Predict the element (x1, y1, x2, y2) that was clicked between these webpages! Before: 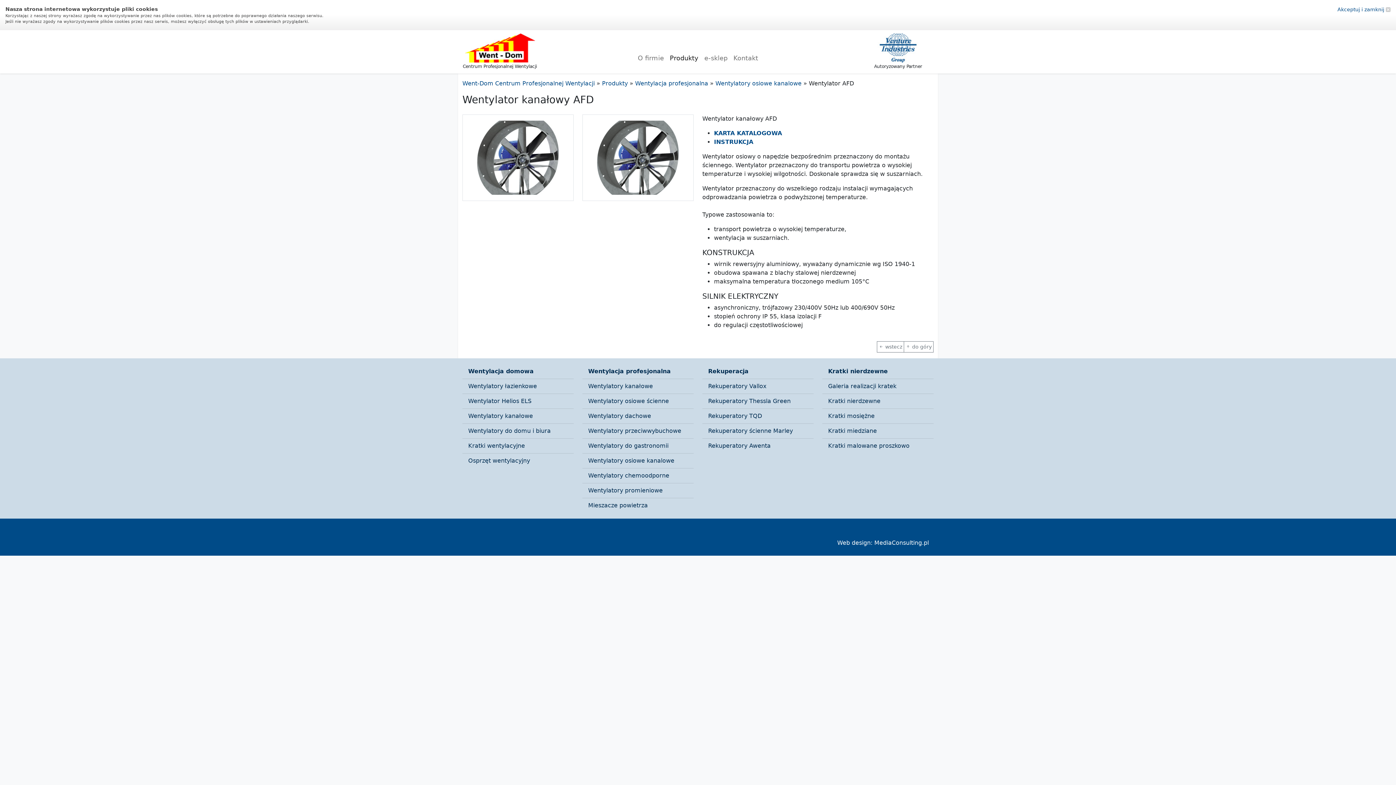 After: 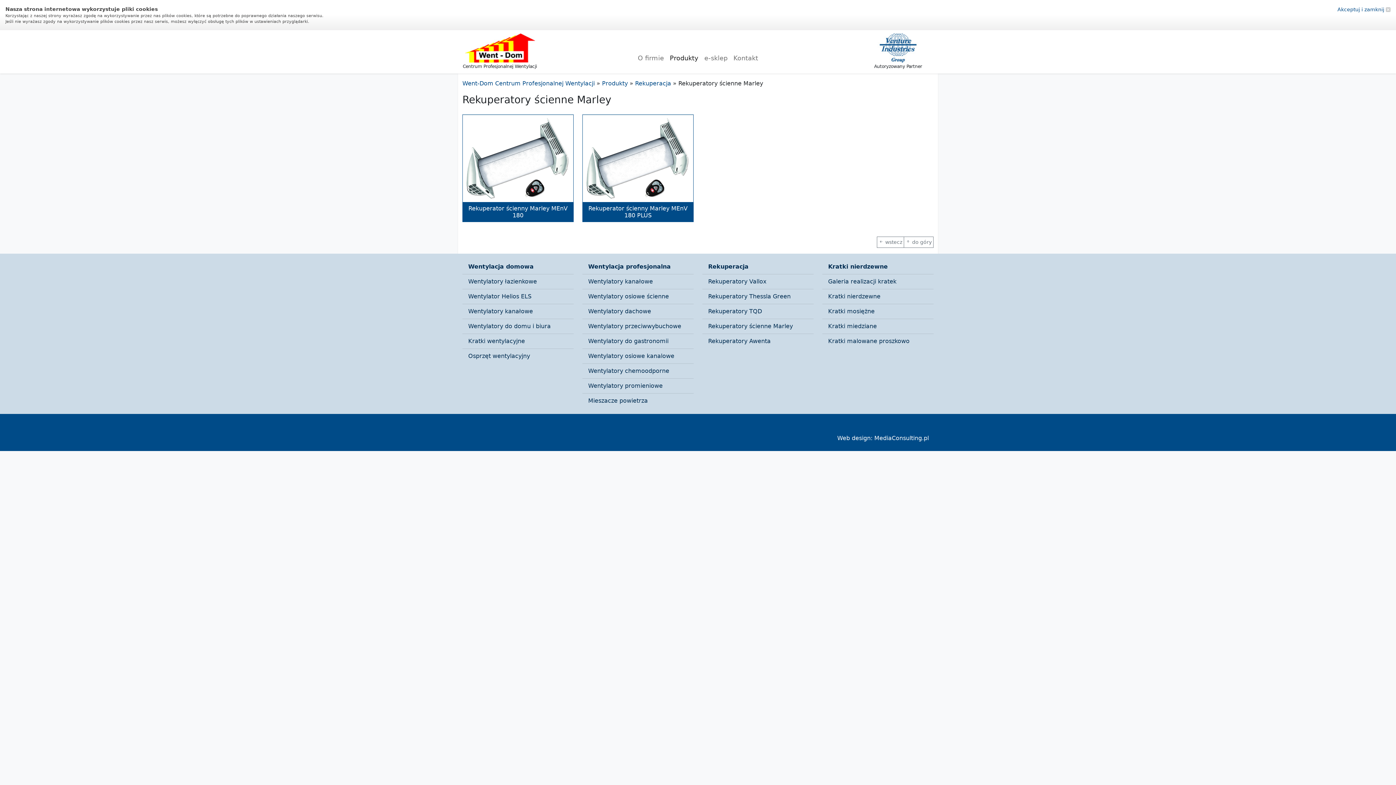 Action: bbox: (702, 424, 813, 438) label: Rekuperatory ścienne Marley